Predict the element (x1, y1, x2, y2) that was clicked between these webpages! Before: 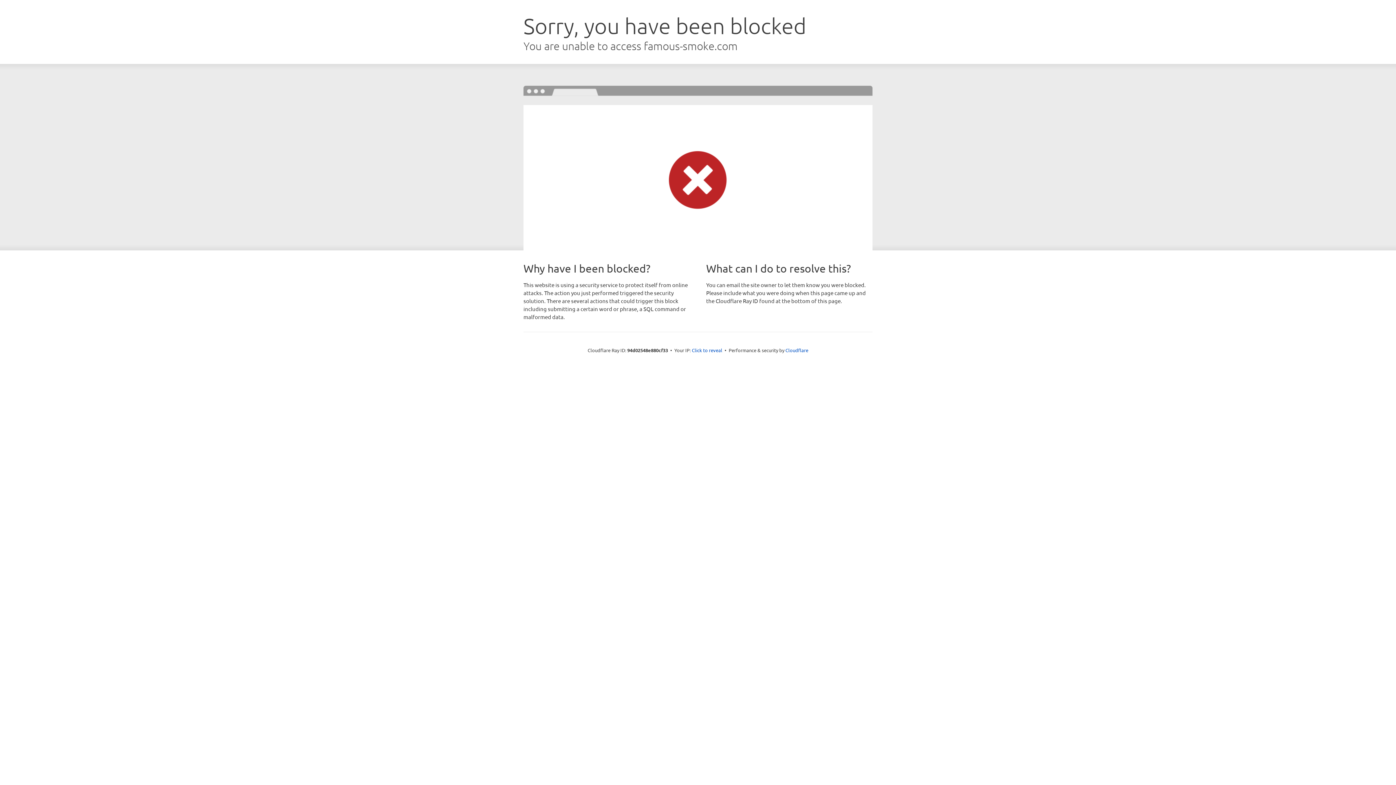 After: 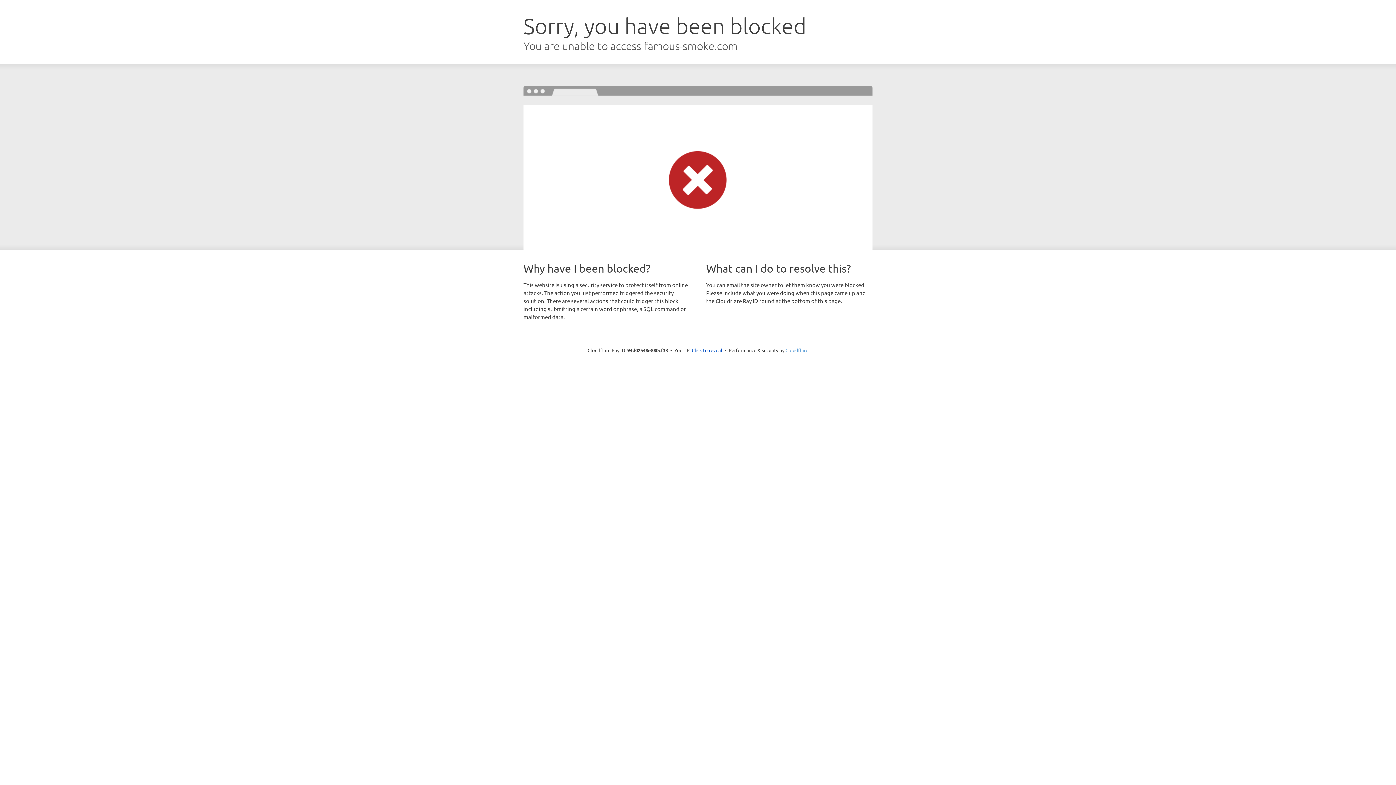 Action: label: Cloudflare bbox: (785, 347, 808, 353)